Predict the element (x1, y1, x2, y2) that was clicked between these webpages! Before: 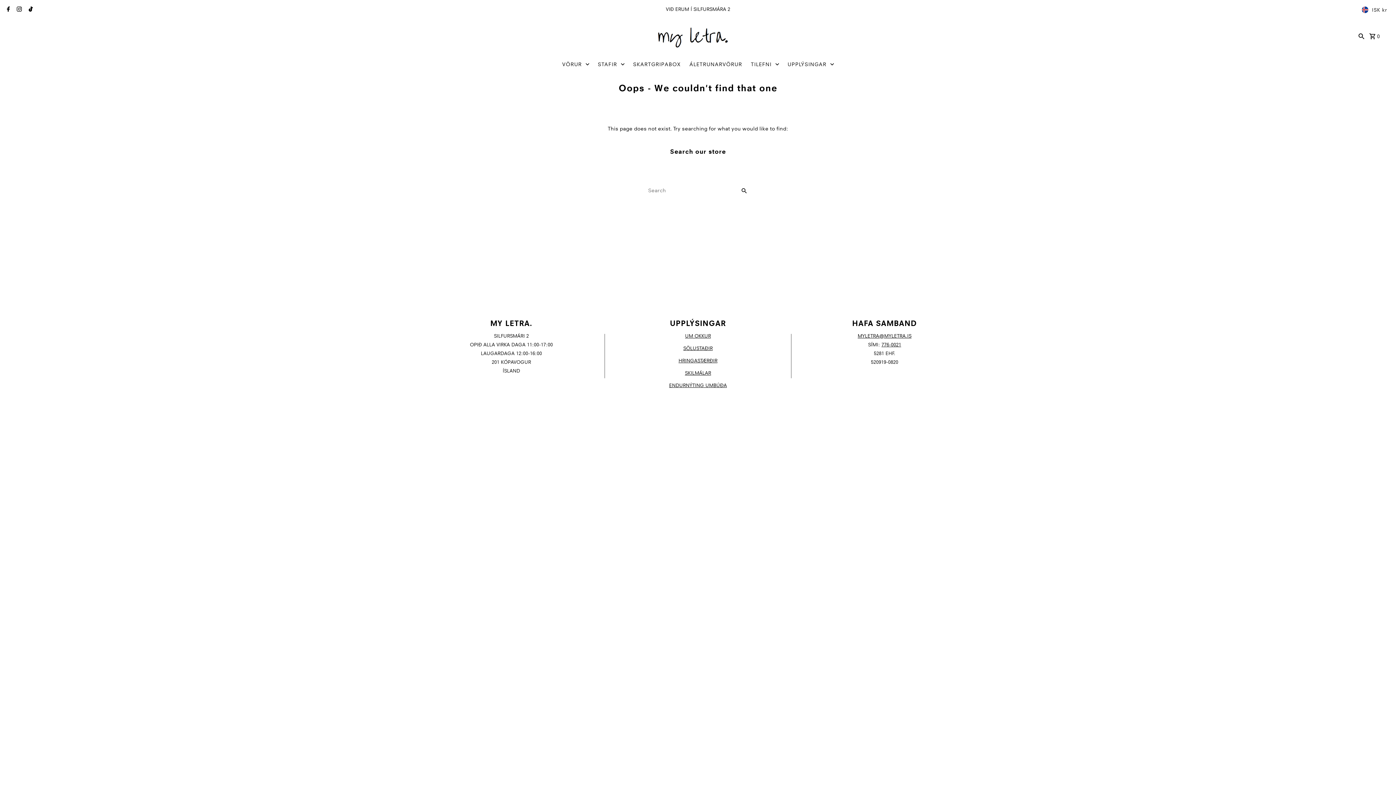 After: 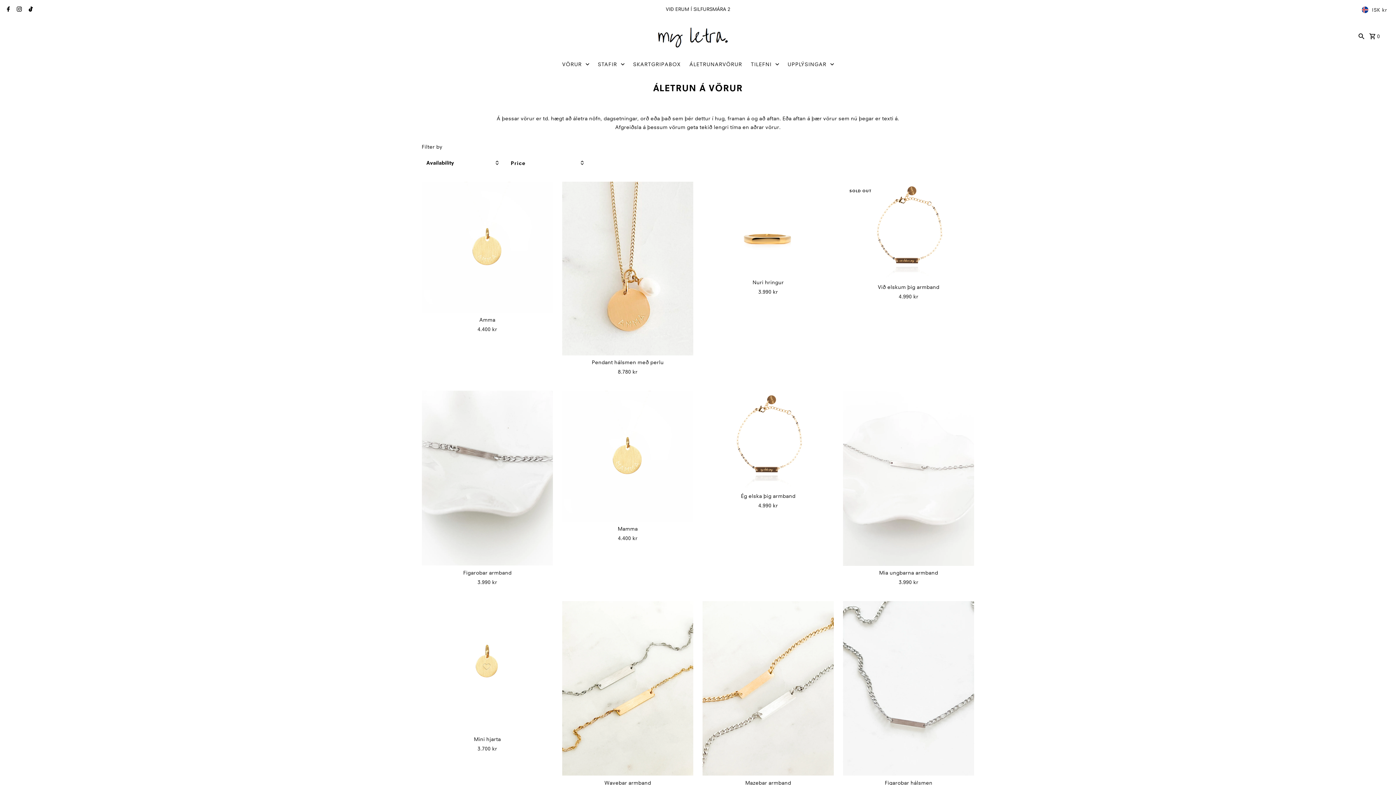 Action: bbox: (686, 53, 746, 75) label: ÁLETRUNARVÖRUR